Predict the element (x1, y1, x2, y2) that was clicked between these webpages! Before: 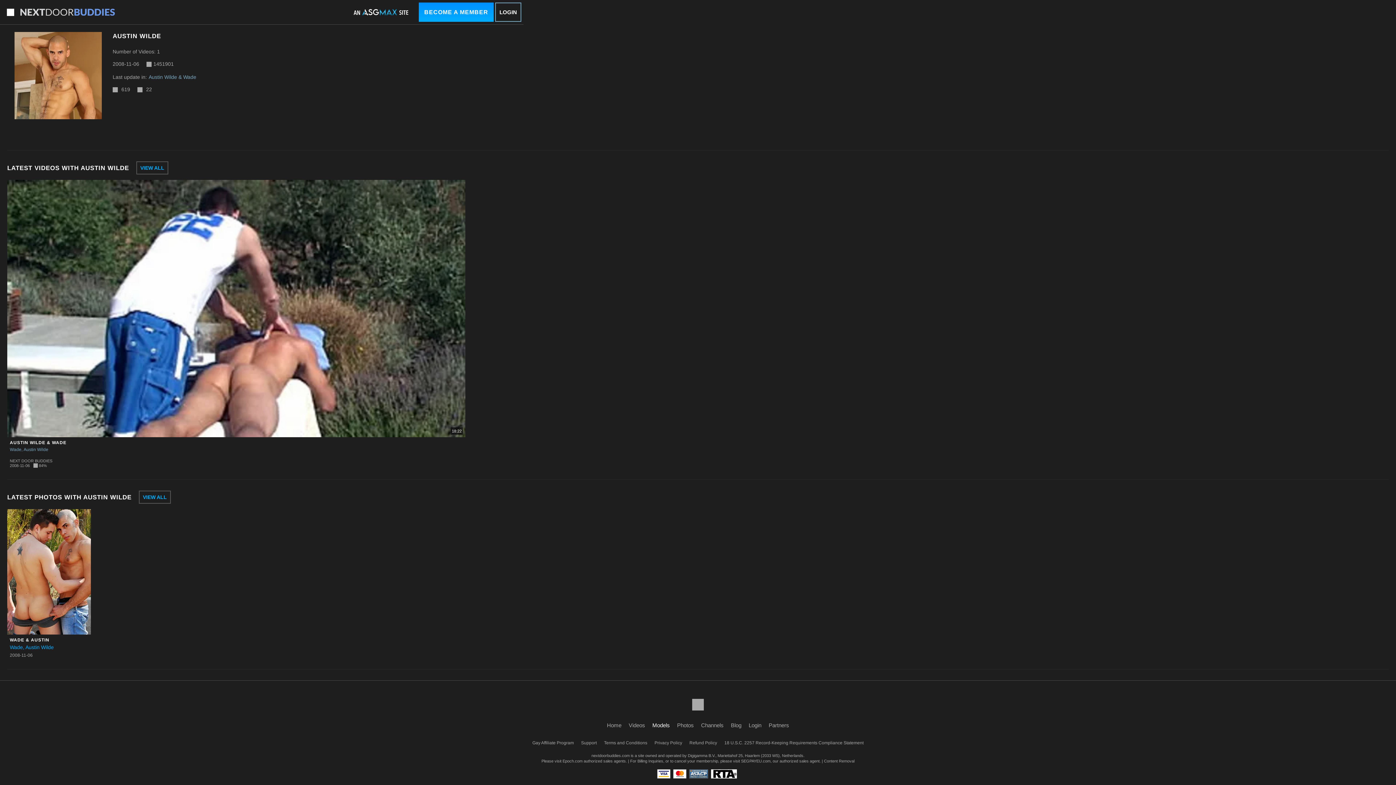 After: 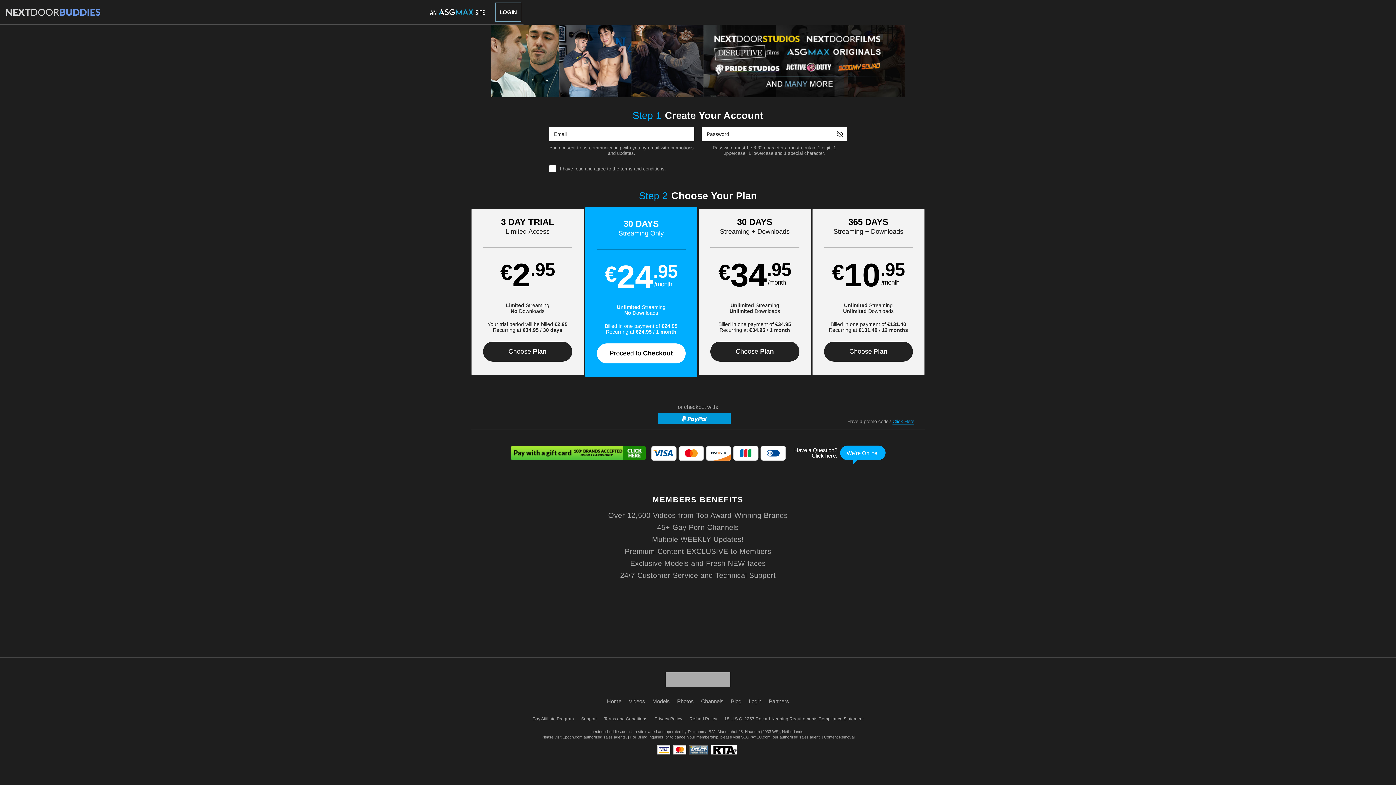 Action: bbox: (136, 161, 168, 174) label: VIEW ALL